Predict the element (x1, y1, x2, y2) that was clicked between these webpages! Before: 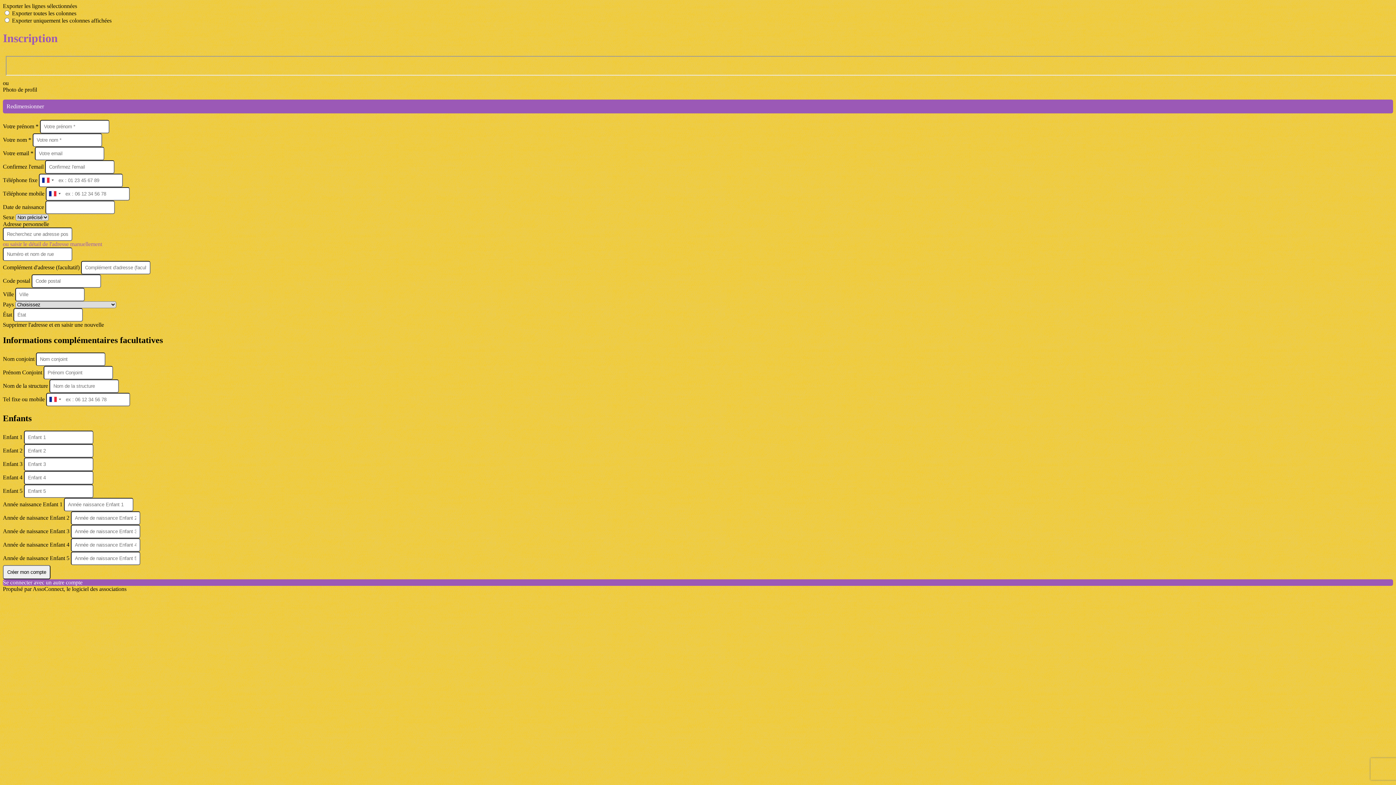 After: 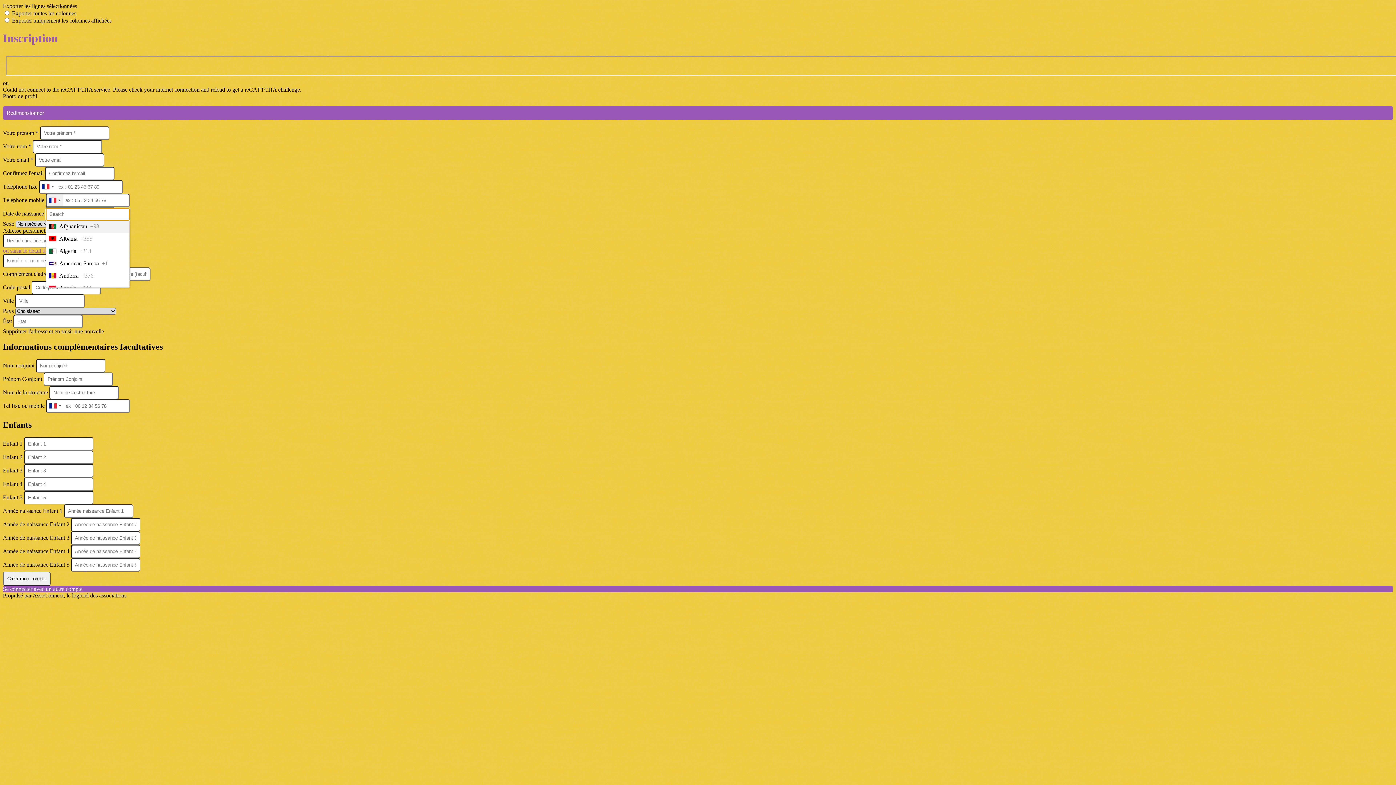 Action: label: Selected country bbox: (46, 187, 62, 200)